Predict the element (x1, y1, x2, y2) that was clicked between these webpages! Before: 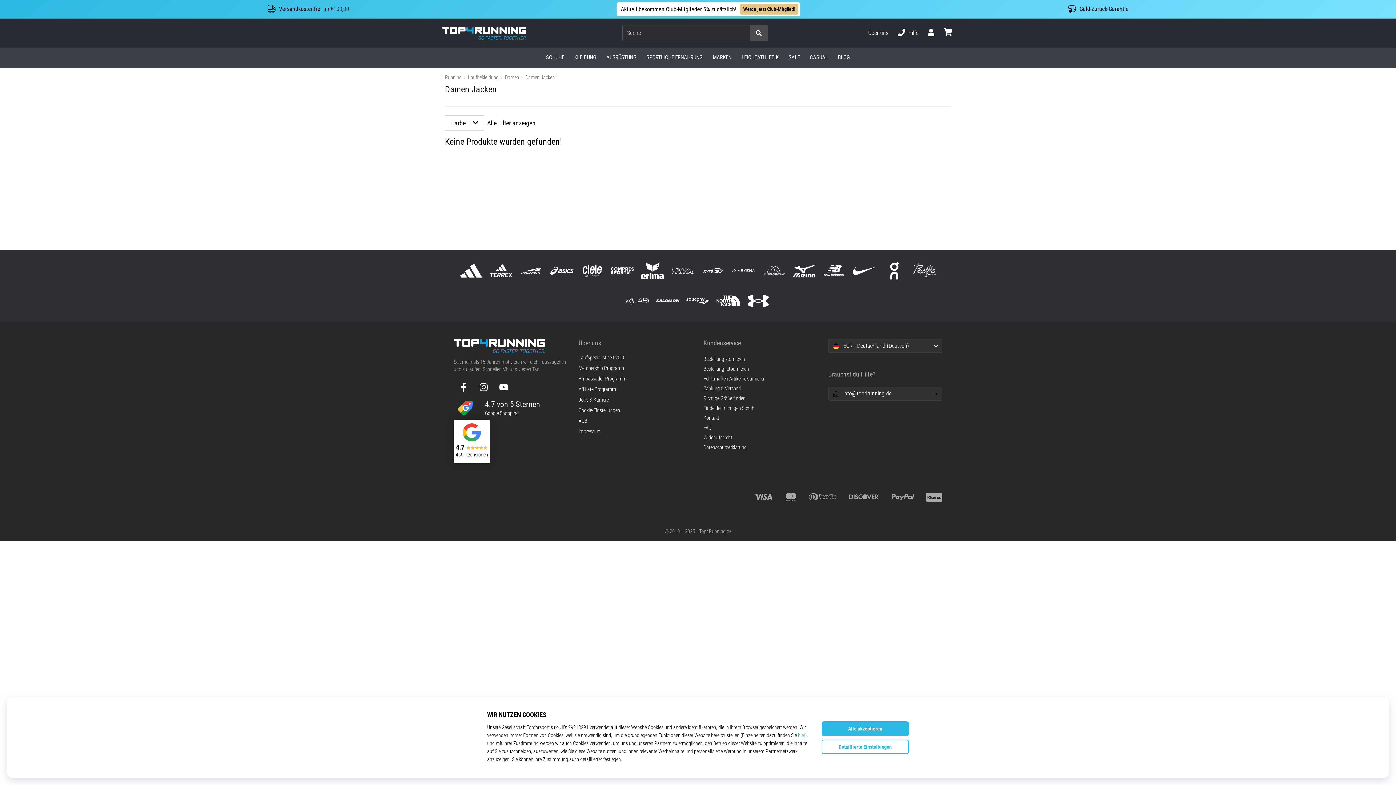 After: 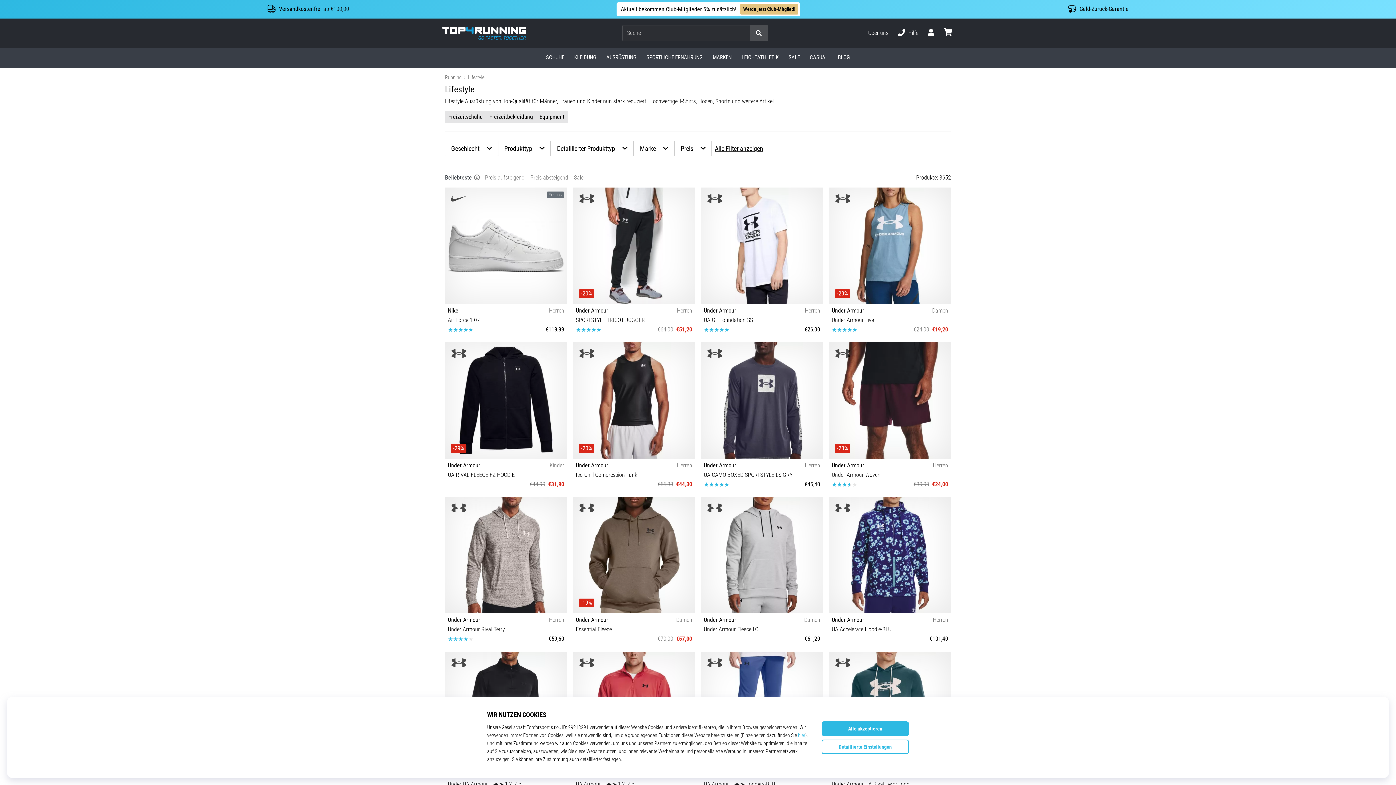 Action: bbox: (805, 47, 833, 67) label: CASUAL